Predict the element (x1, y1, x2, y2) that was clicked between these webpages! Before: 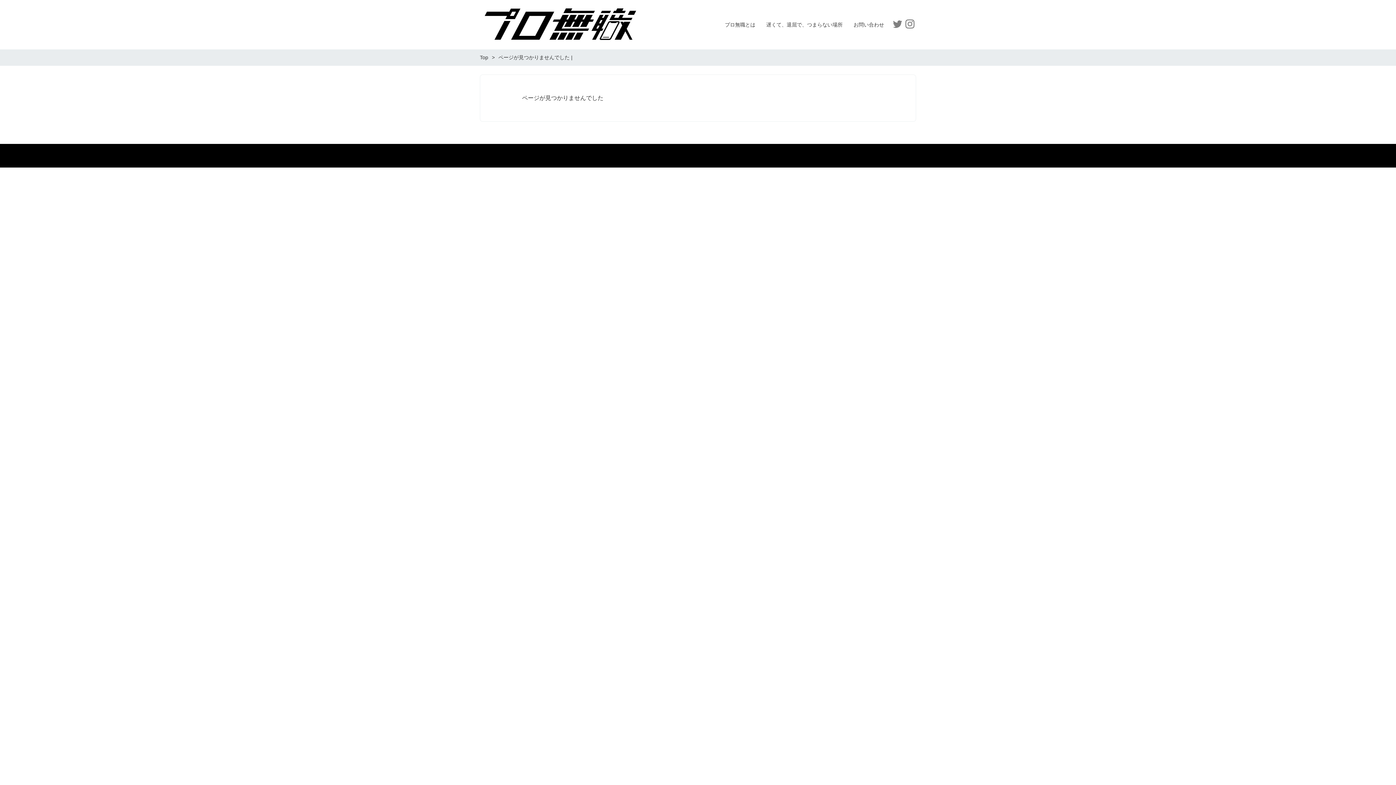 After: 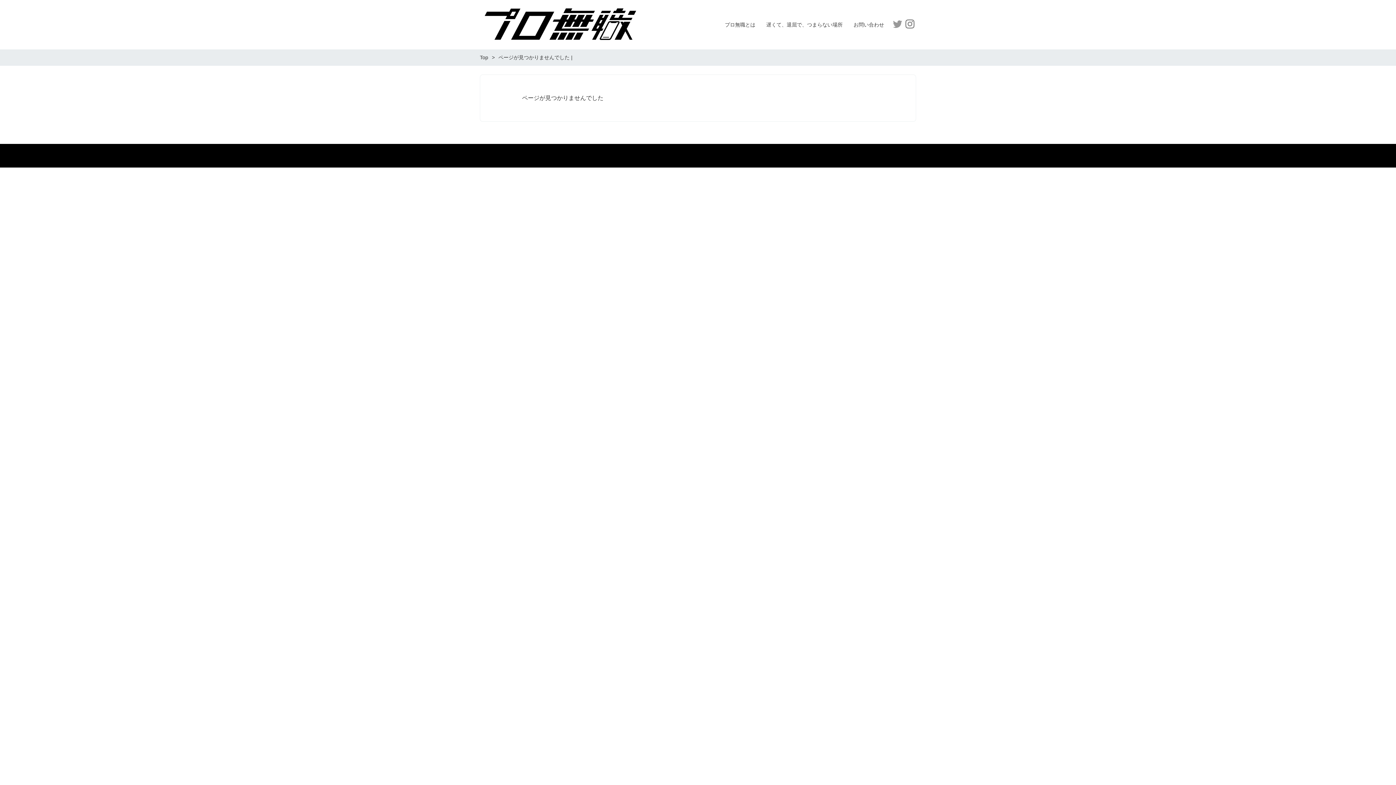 Action: bbox: (893, 19, 902, 28) label: Twitter